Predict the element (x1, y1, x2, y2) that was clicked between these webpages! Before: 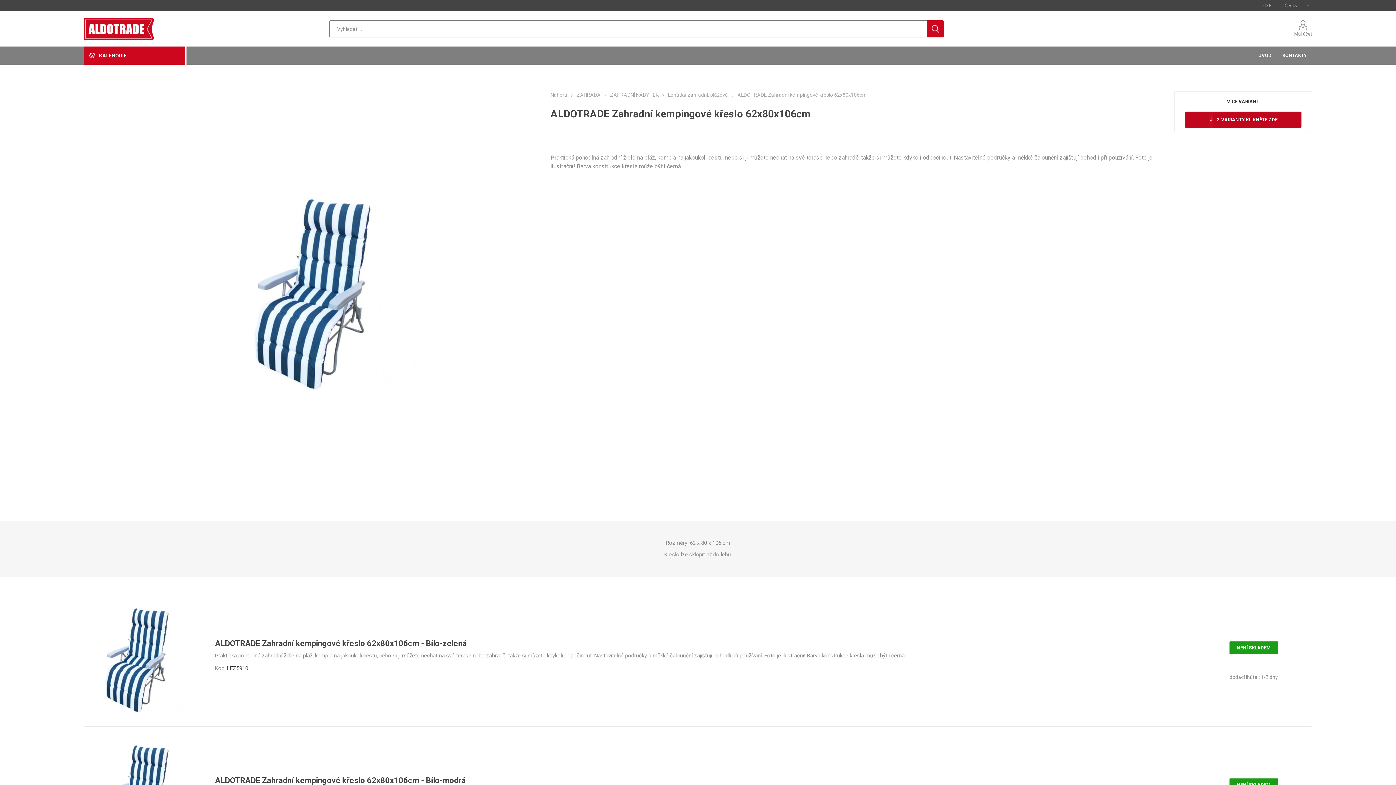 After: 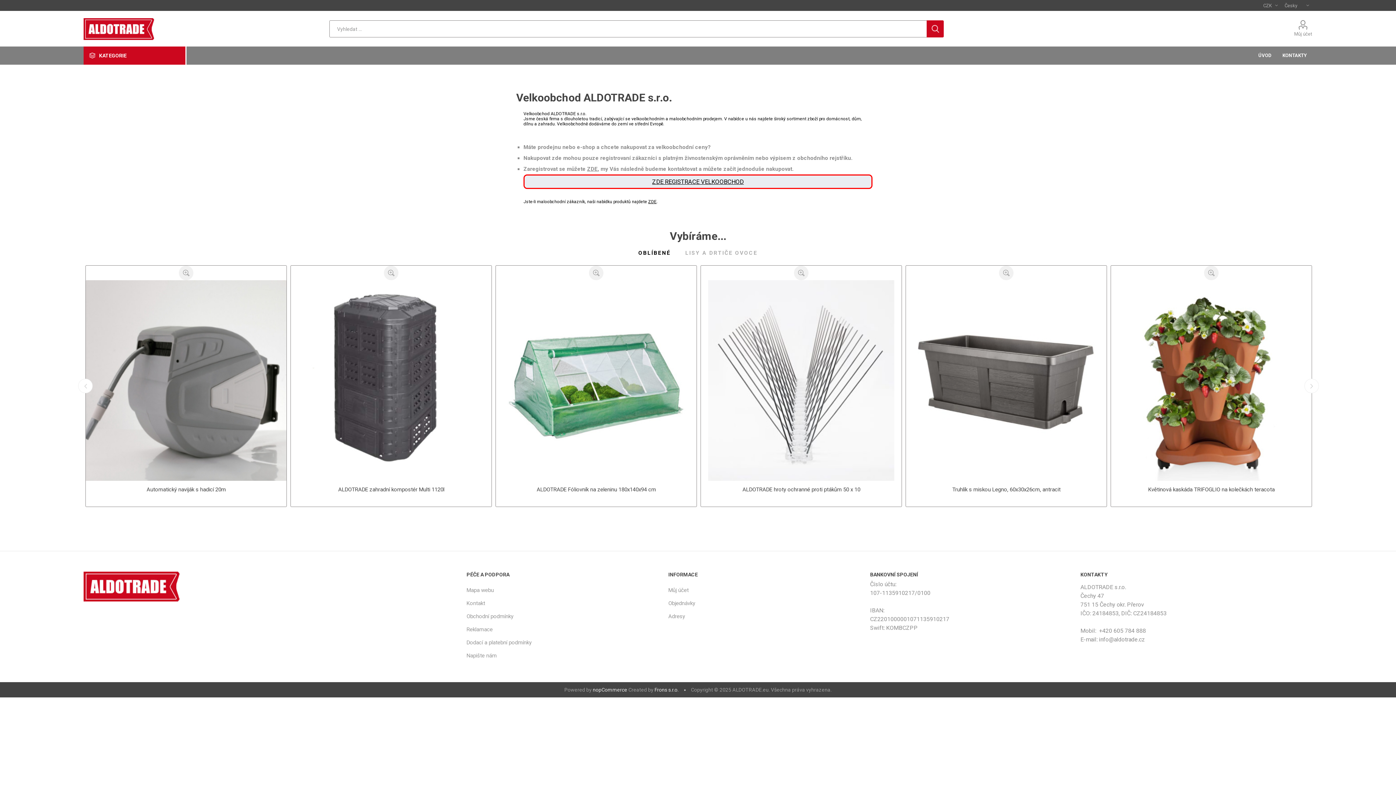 Action: bbox: (1253, 46, 1277, 64) label: ÚVOD